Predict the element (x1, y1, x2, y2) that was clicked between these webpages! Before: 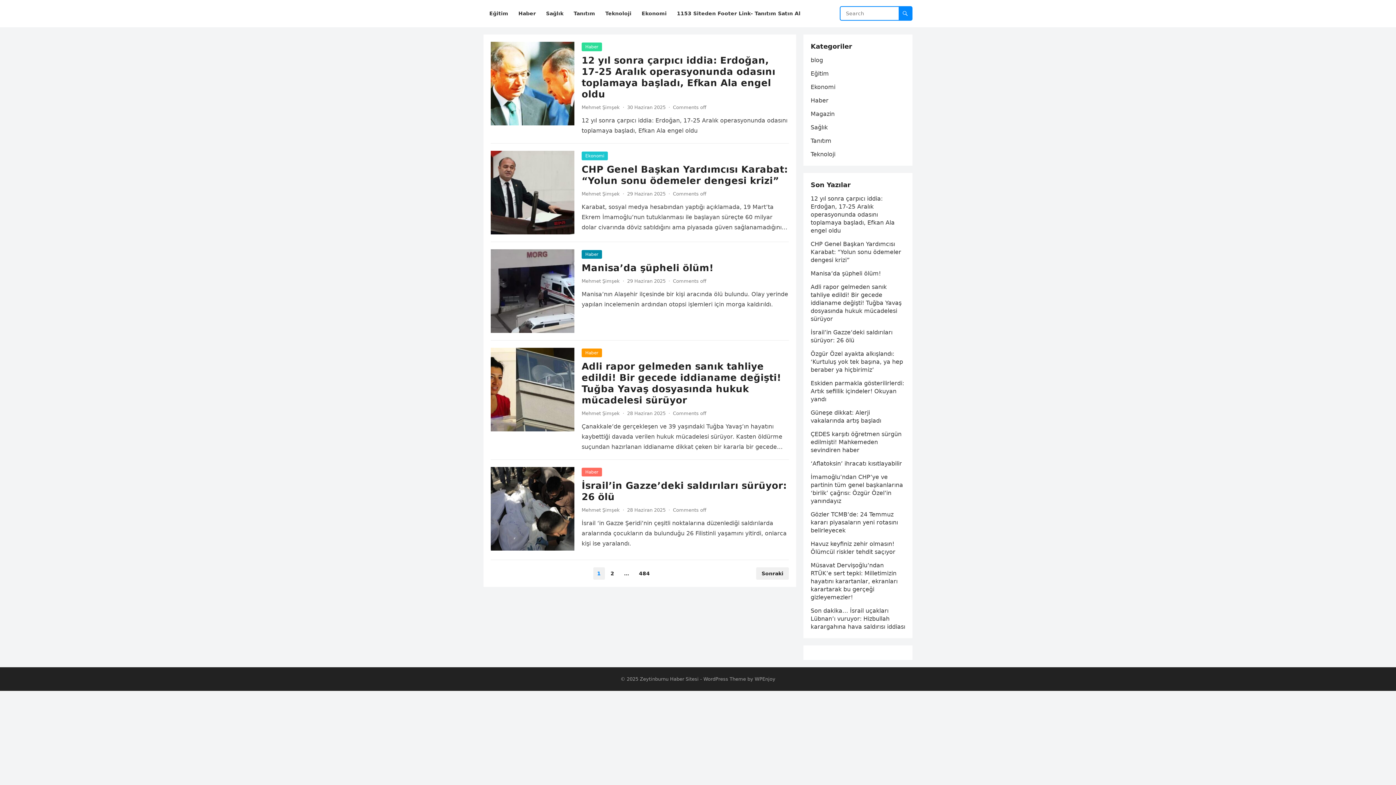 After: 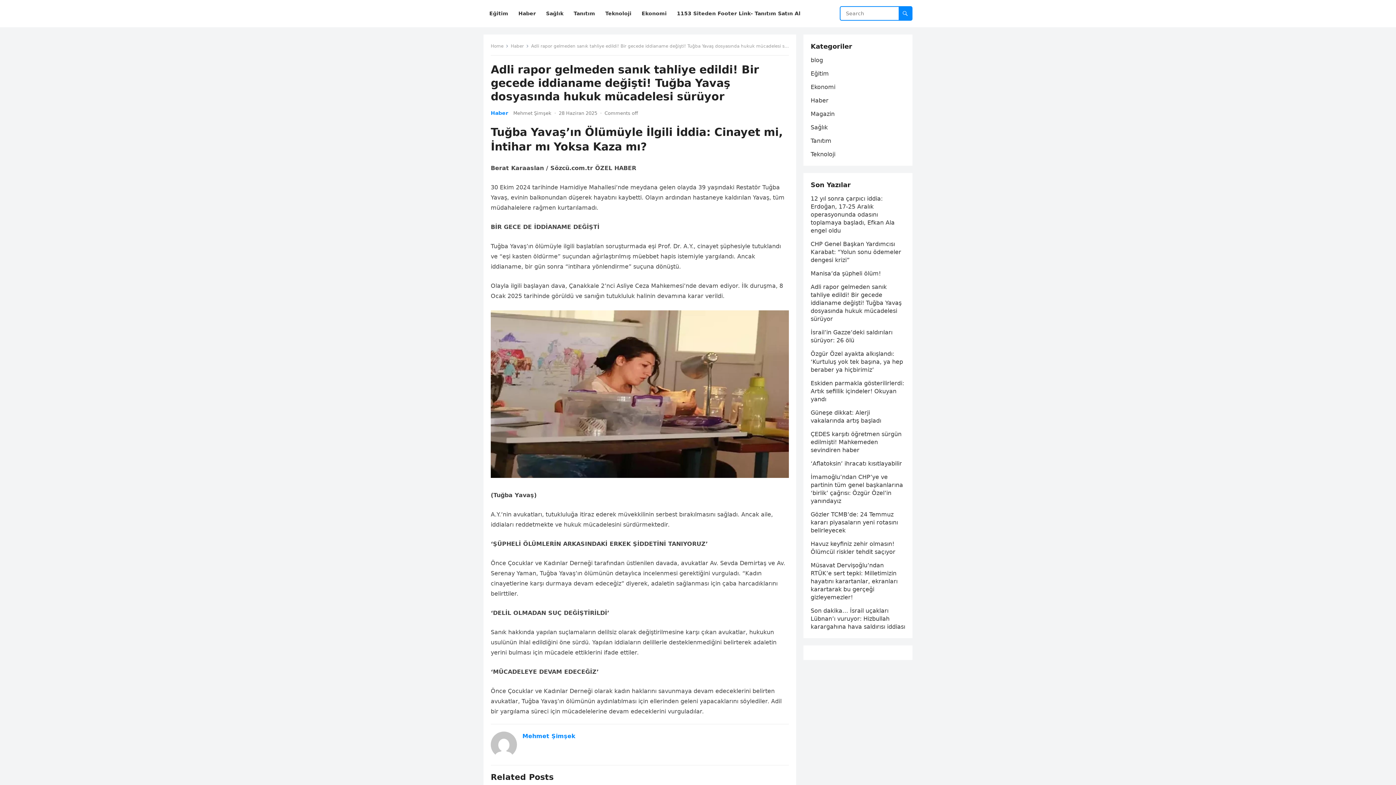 Action: label: Adli rapor gelmeden sanık tahliye edildi! Bir gecede iddianame değişti! Tuğba Yavaş dosyasında hukuk mücadelesi sürüyor bbox: (581, 361, 781, 405)